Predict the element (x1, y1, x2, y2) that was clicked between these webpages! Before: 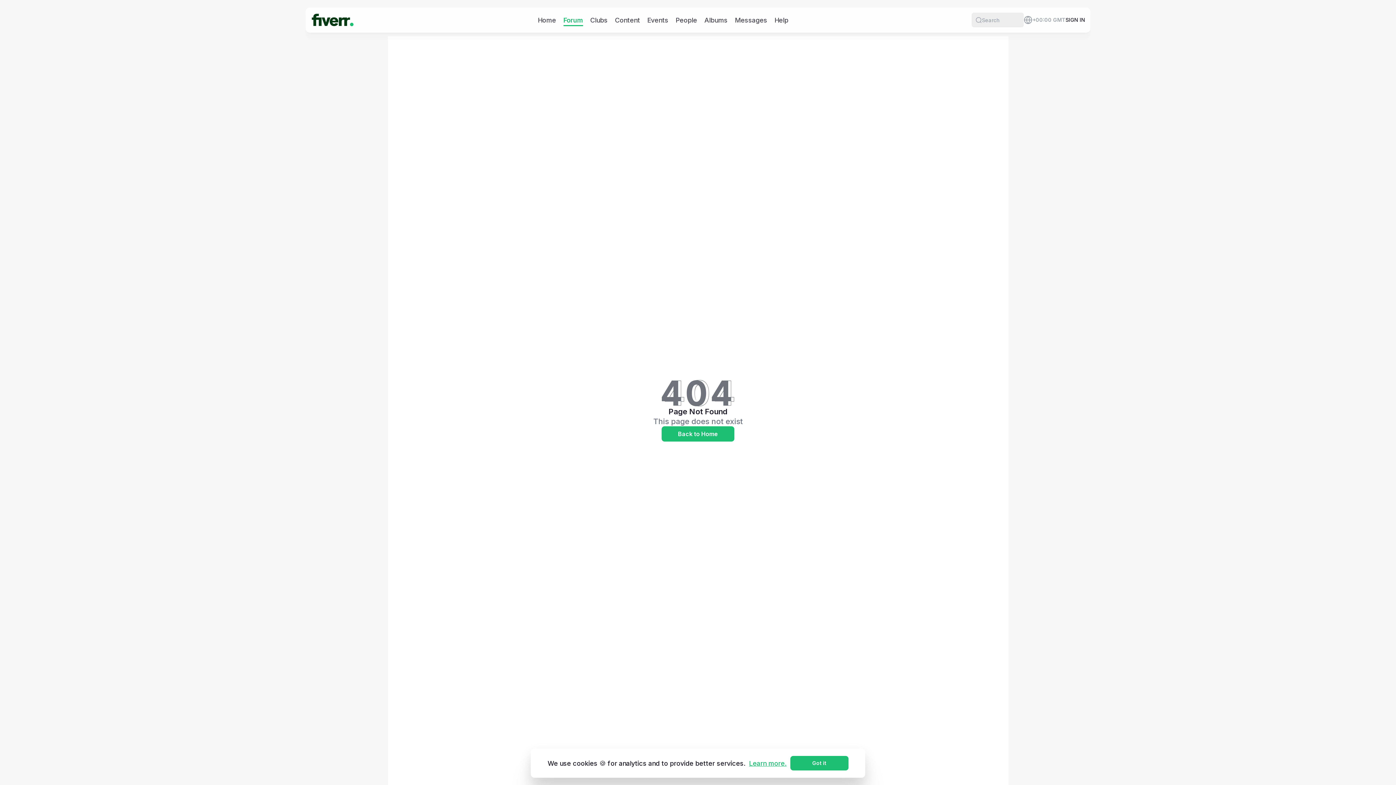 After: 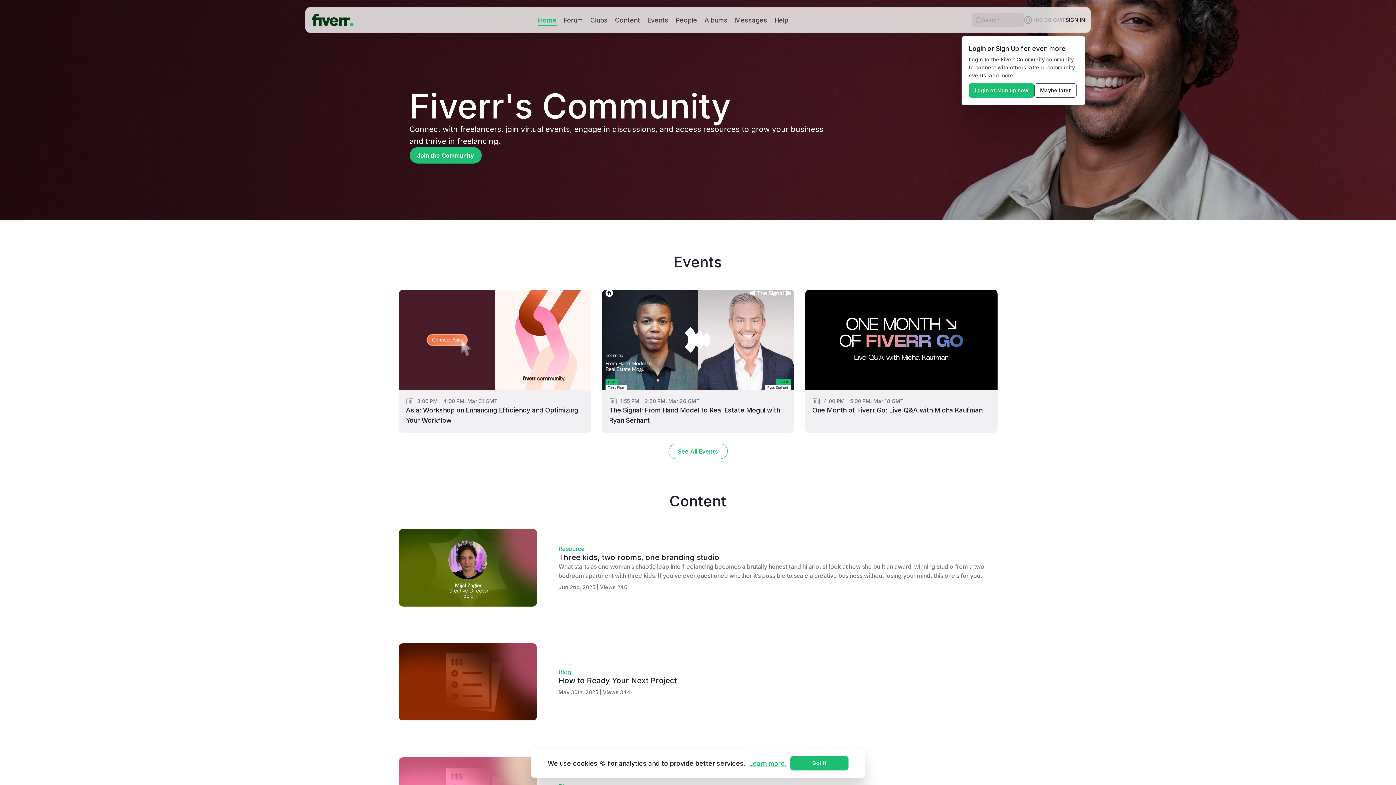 Action: bbox: (661, 426, 734, 441) label: Back to Home